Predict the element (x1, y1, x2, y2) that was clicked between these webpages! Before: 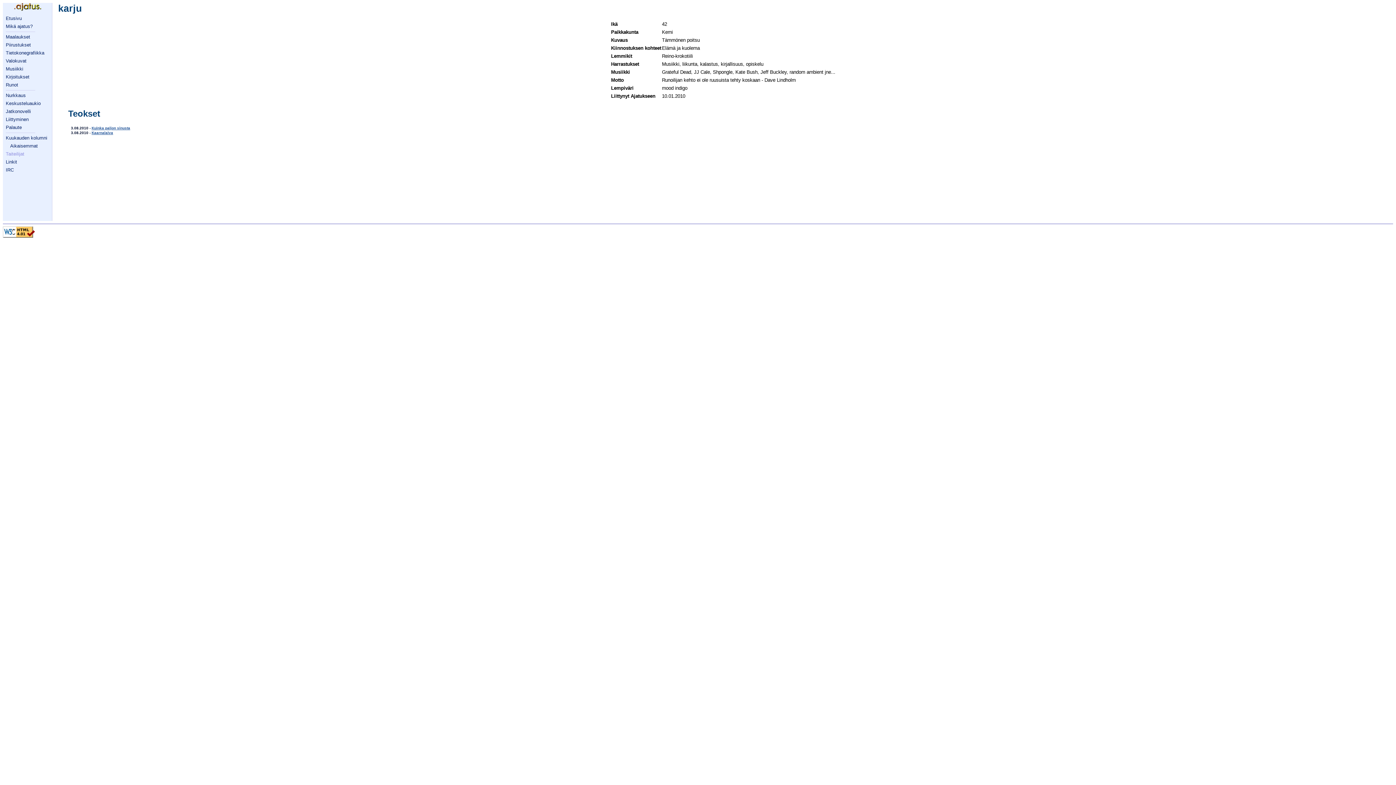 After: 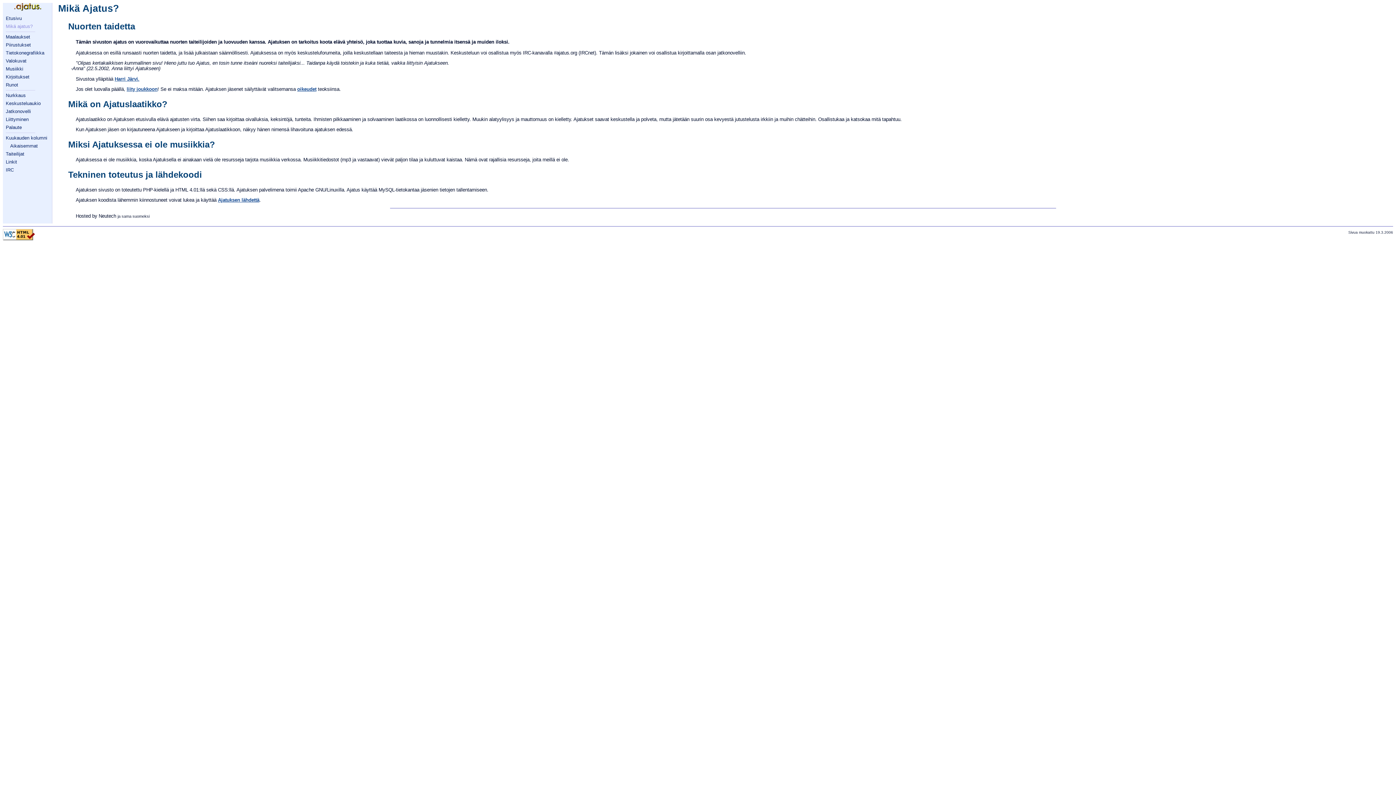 Action: bbox: (5, 23, 32, 29) label: Mikä ajatus?